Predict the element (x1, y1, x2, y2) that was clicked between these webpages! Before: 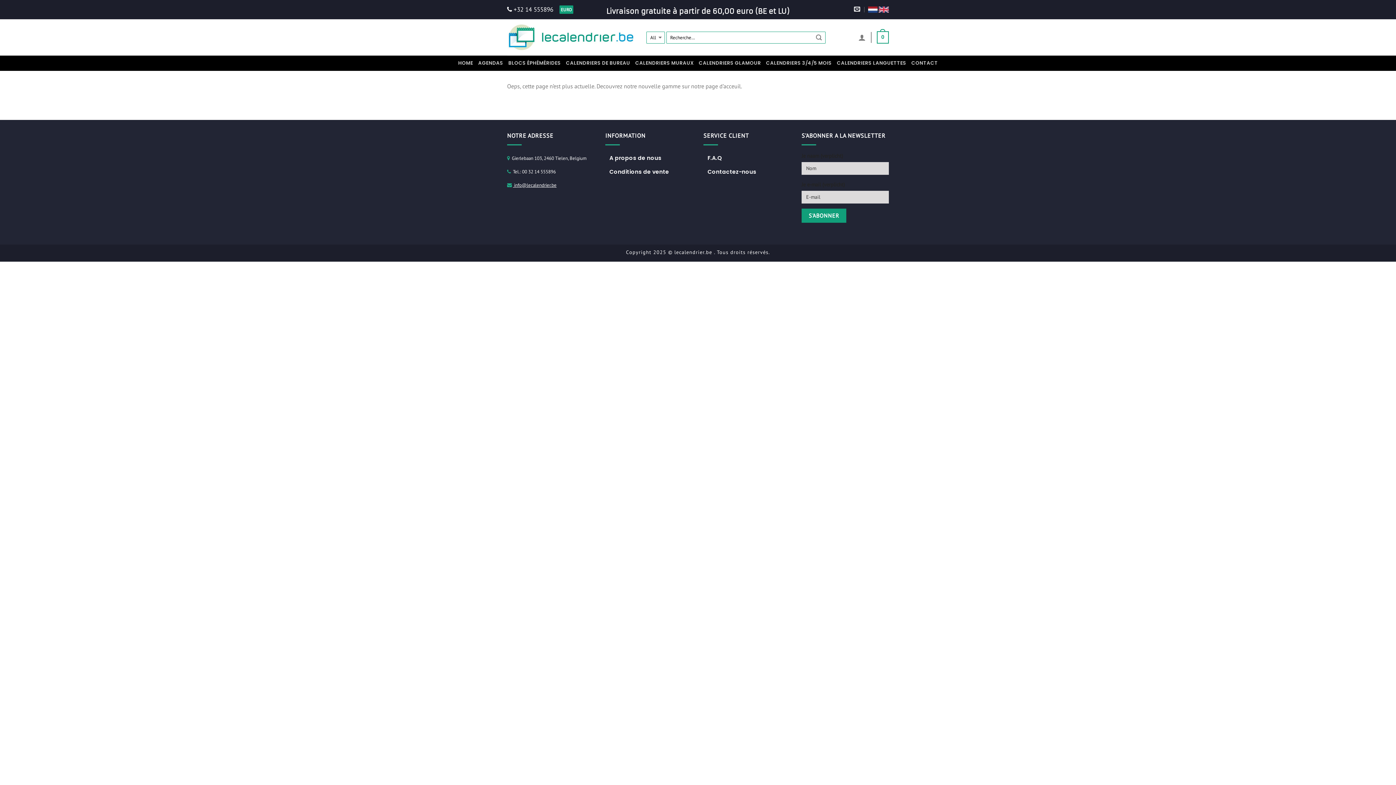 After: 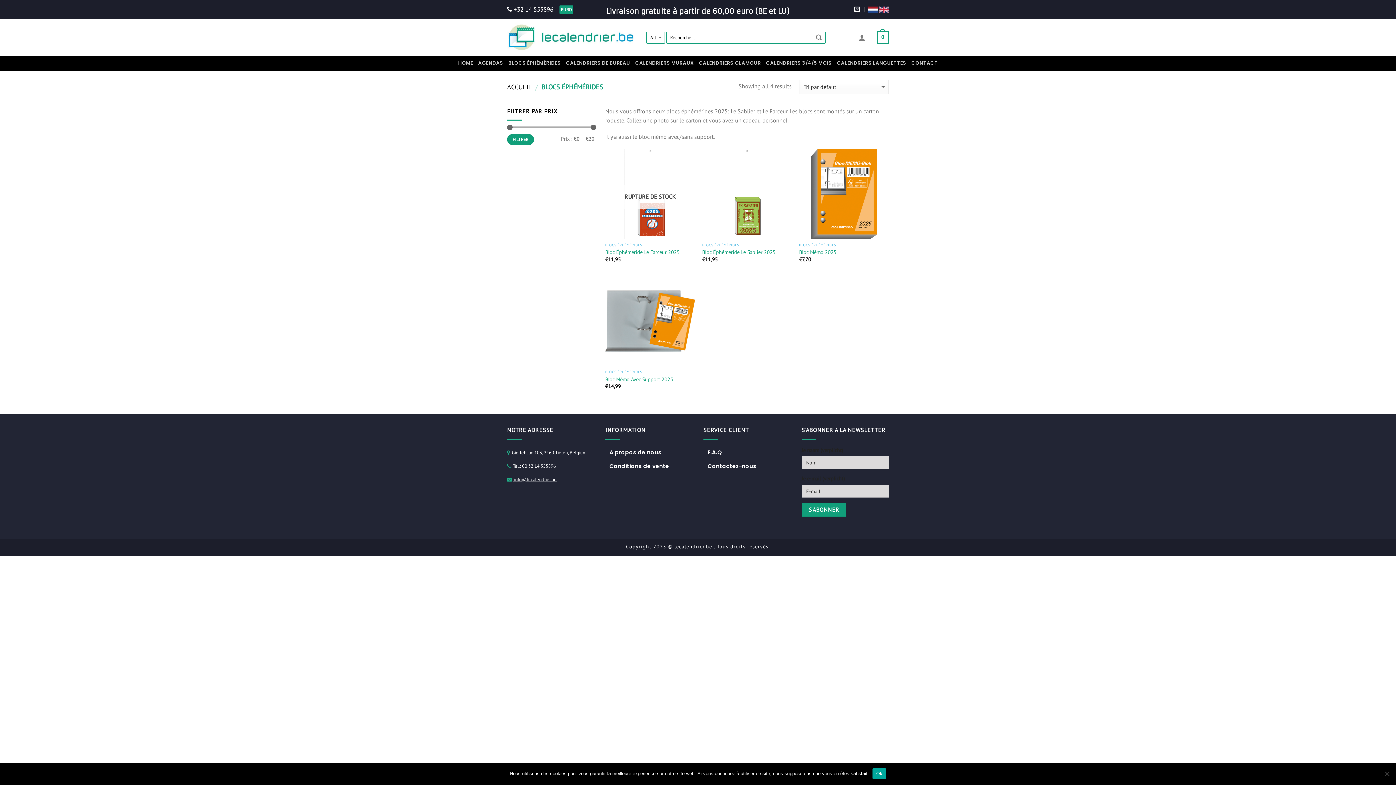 Action: bbox: (508, 55, 560, 70) label: BLOCS ÉPHÉMÉRIDES